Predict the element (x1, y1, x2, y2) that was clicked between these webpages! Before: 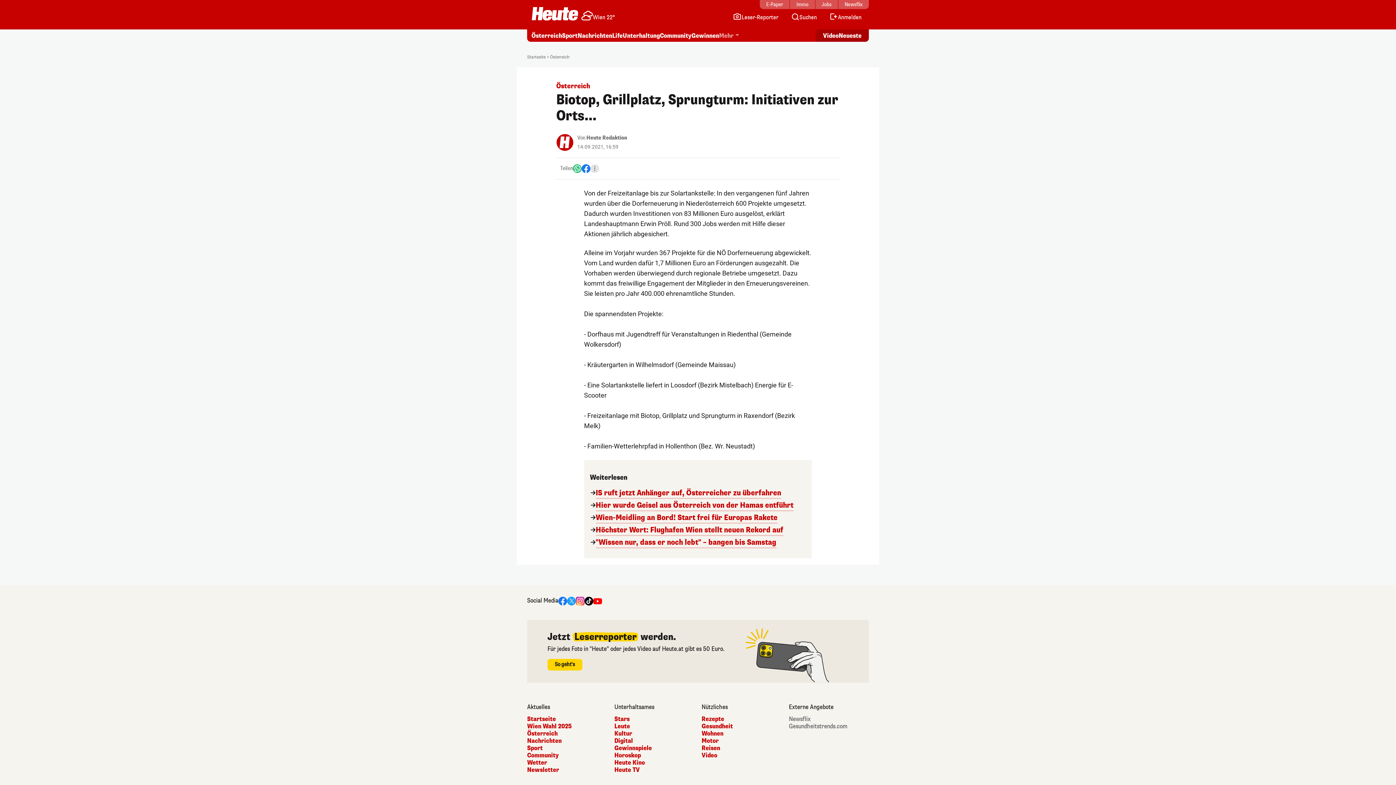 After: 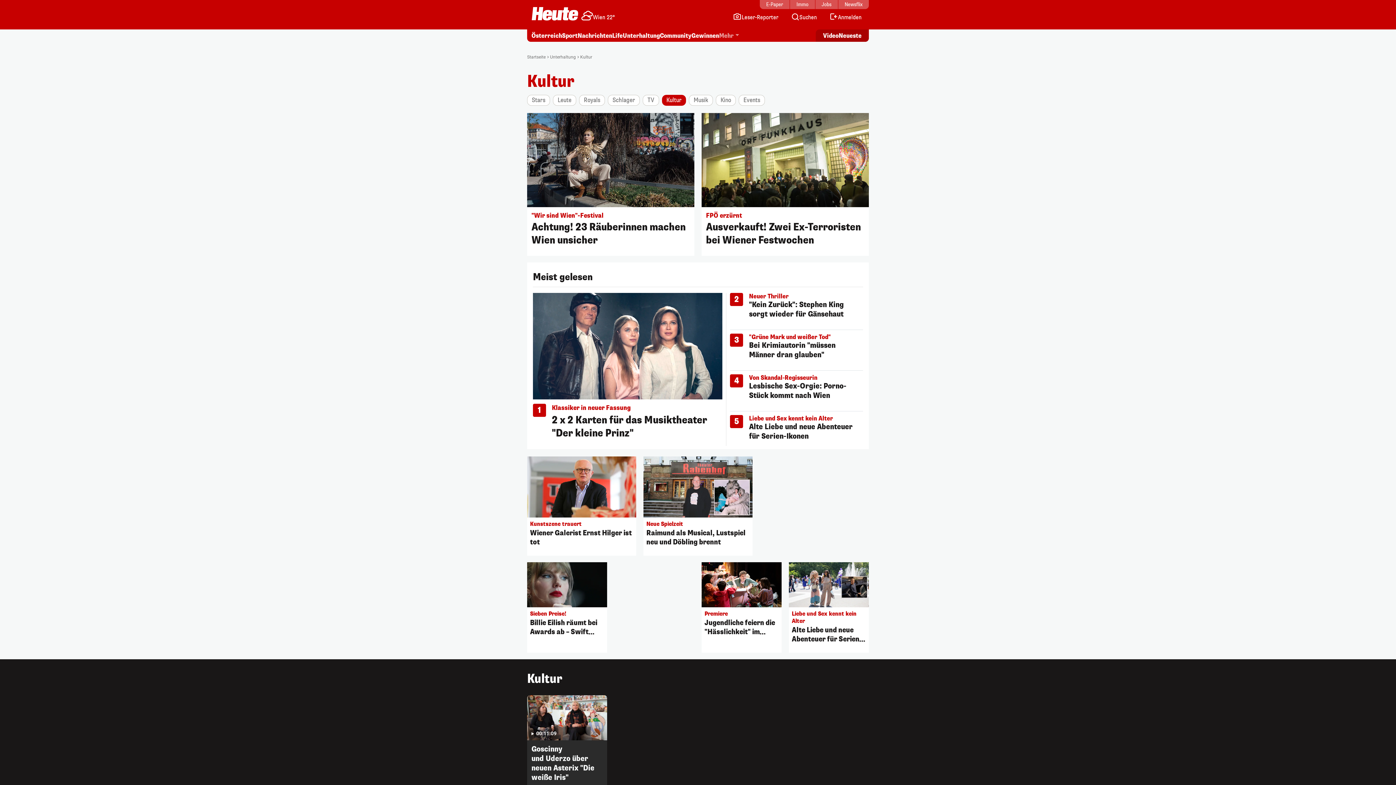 Action: bbox: (614, 730, 694, 737) label: Kultur